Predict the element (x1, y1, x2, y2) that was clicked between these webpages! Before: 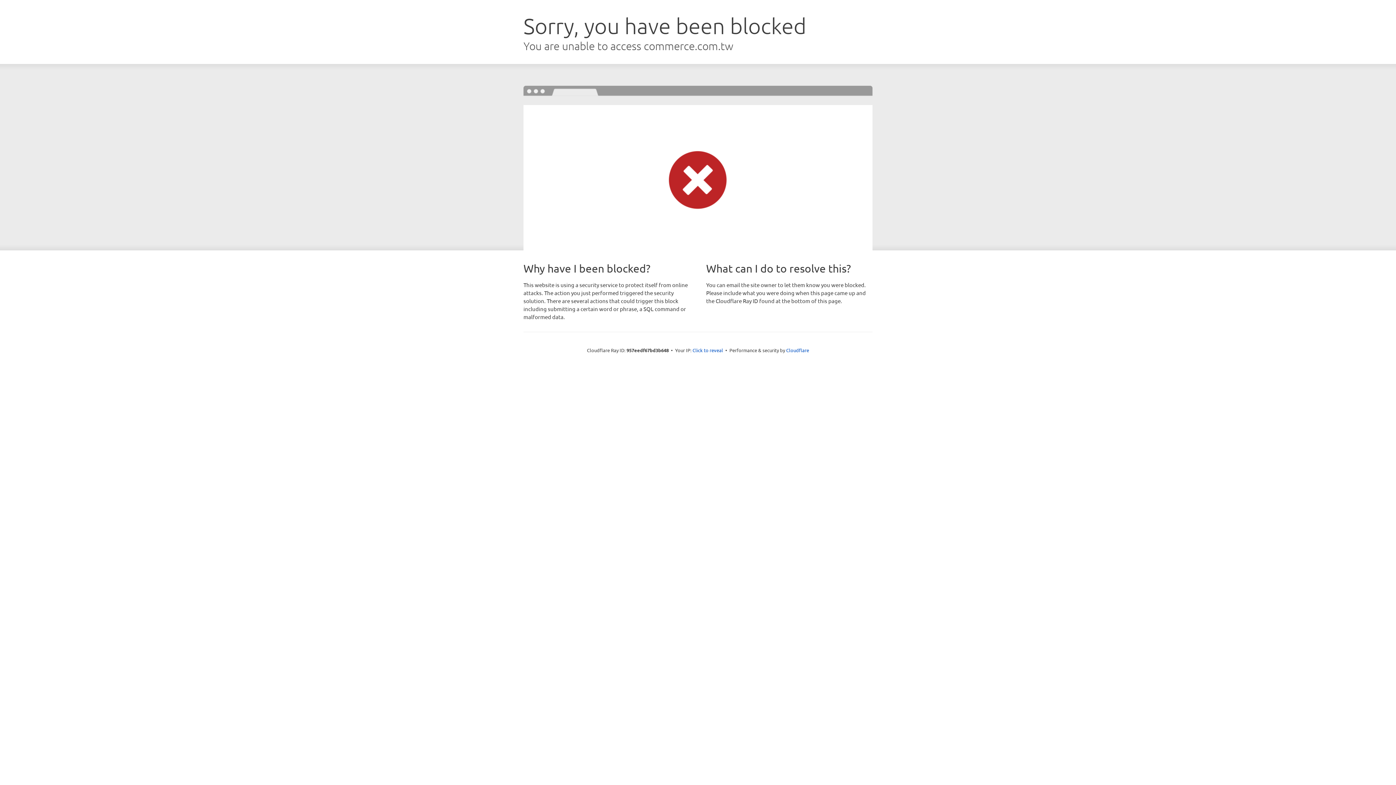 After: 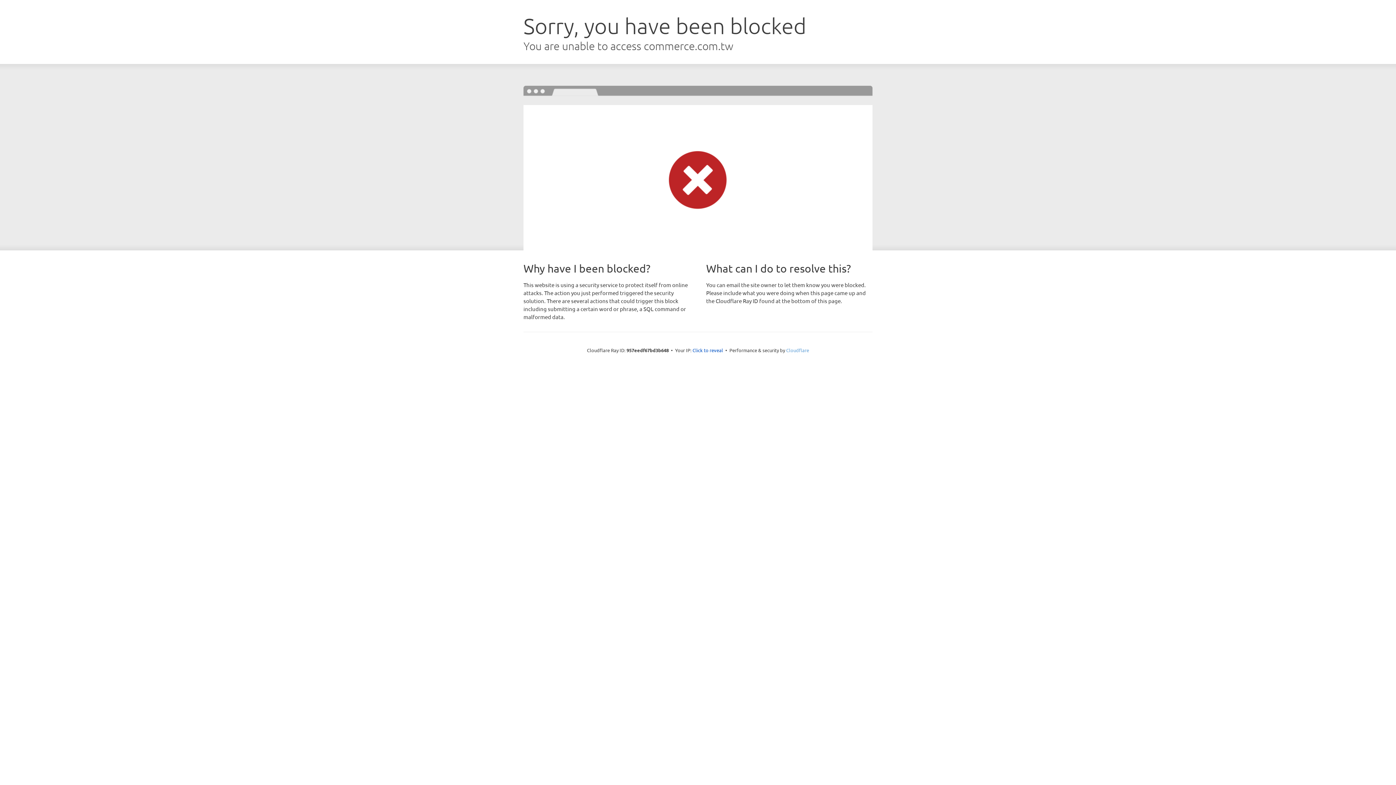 Action: bbox: (786, 347, 809, 353) label: Cloudflare